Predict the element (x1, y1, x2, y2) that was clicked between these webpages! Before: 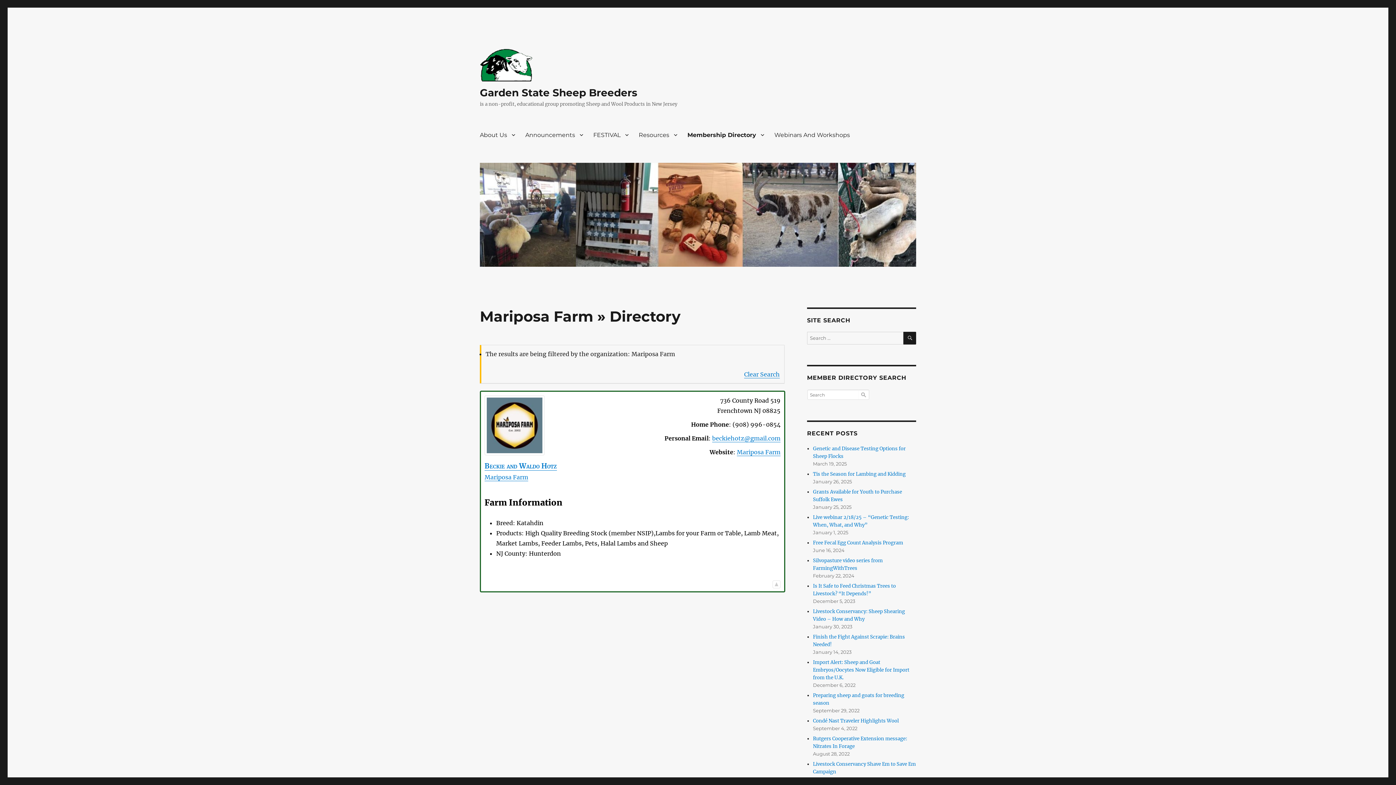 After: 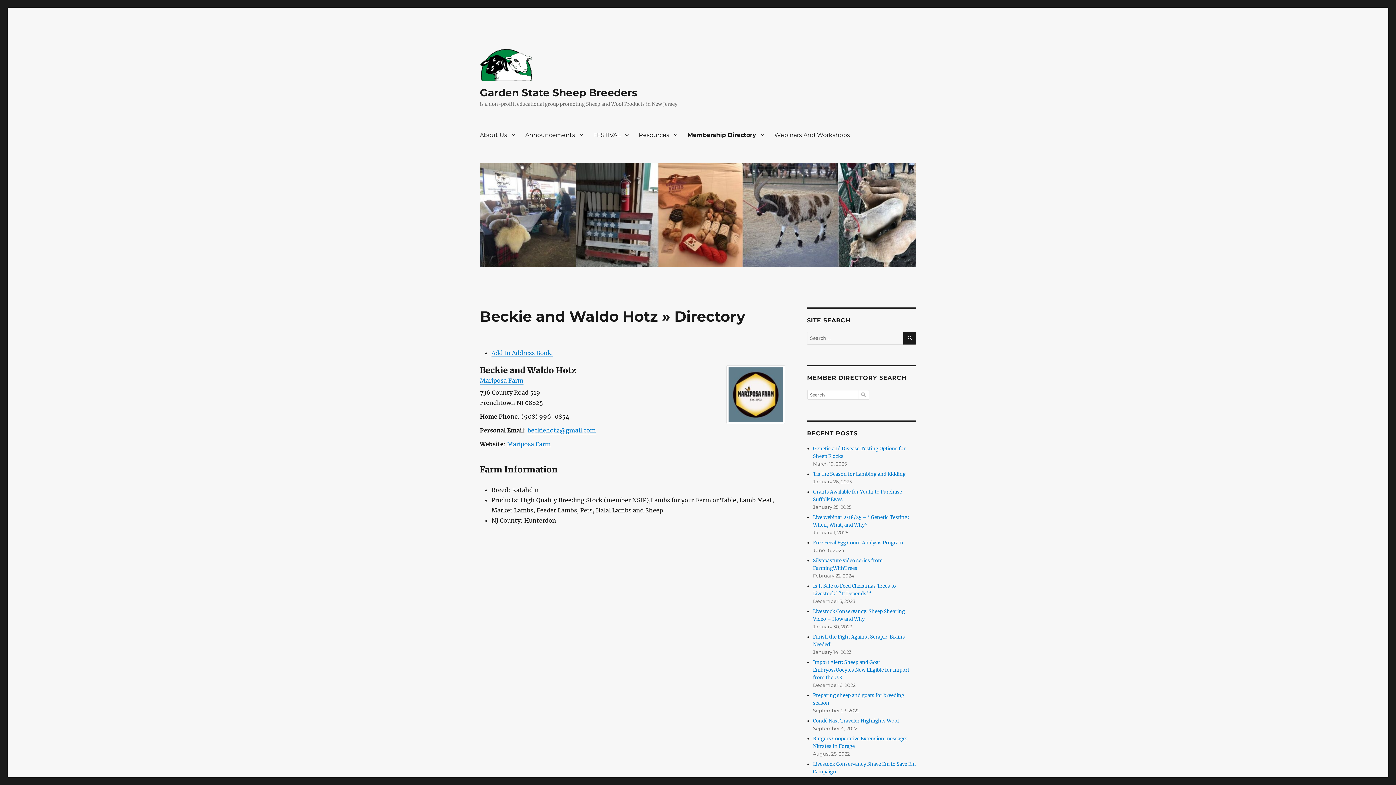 Action: bbox: (486, 397, 542, 453)